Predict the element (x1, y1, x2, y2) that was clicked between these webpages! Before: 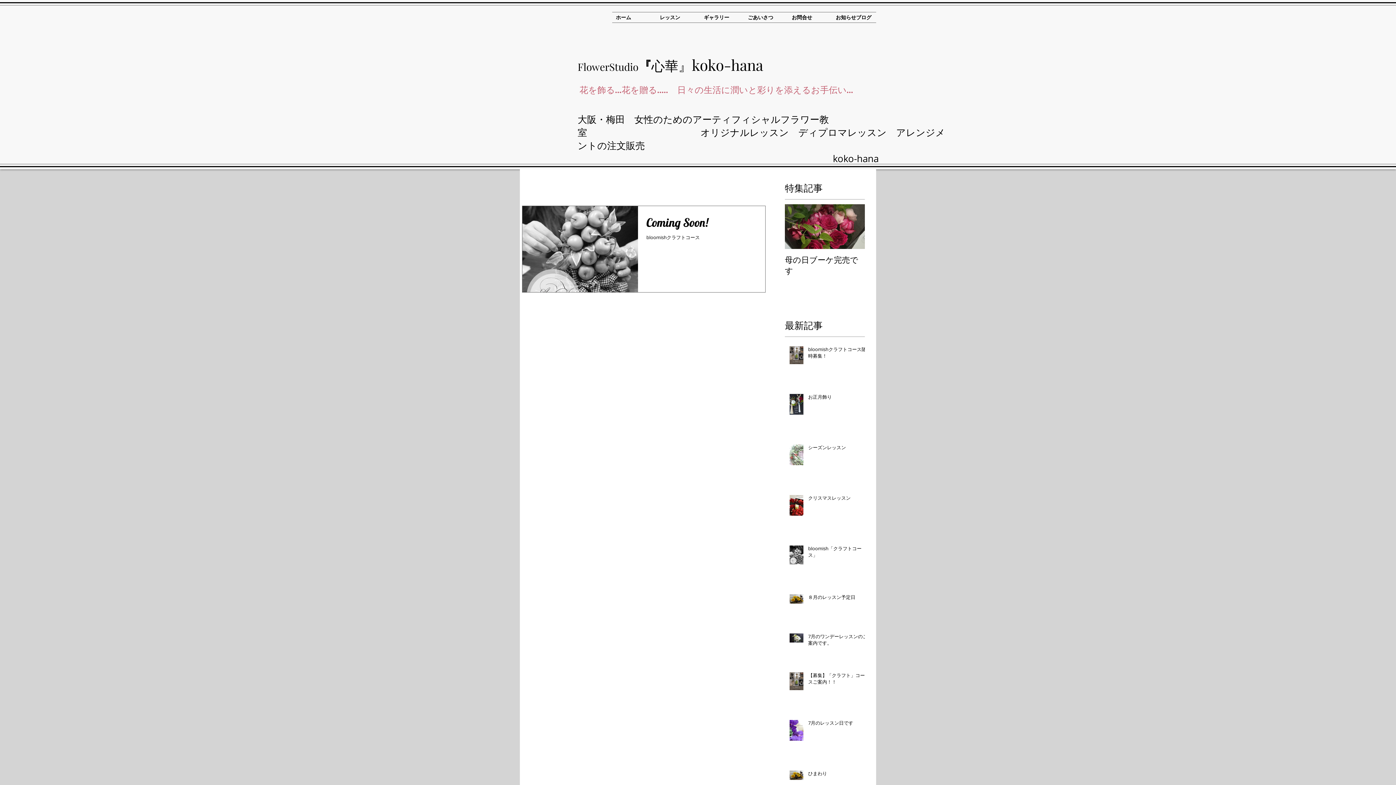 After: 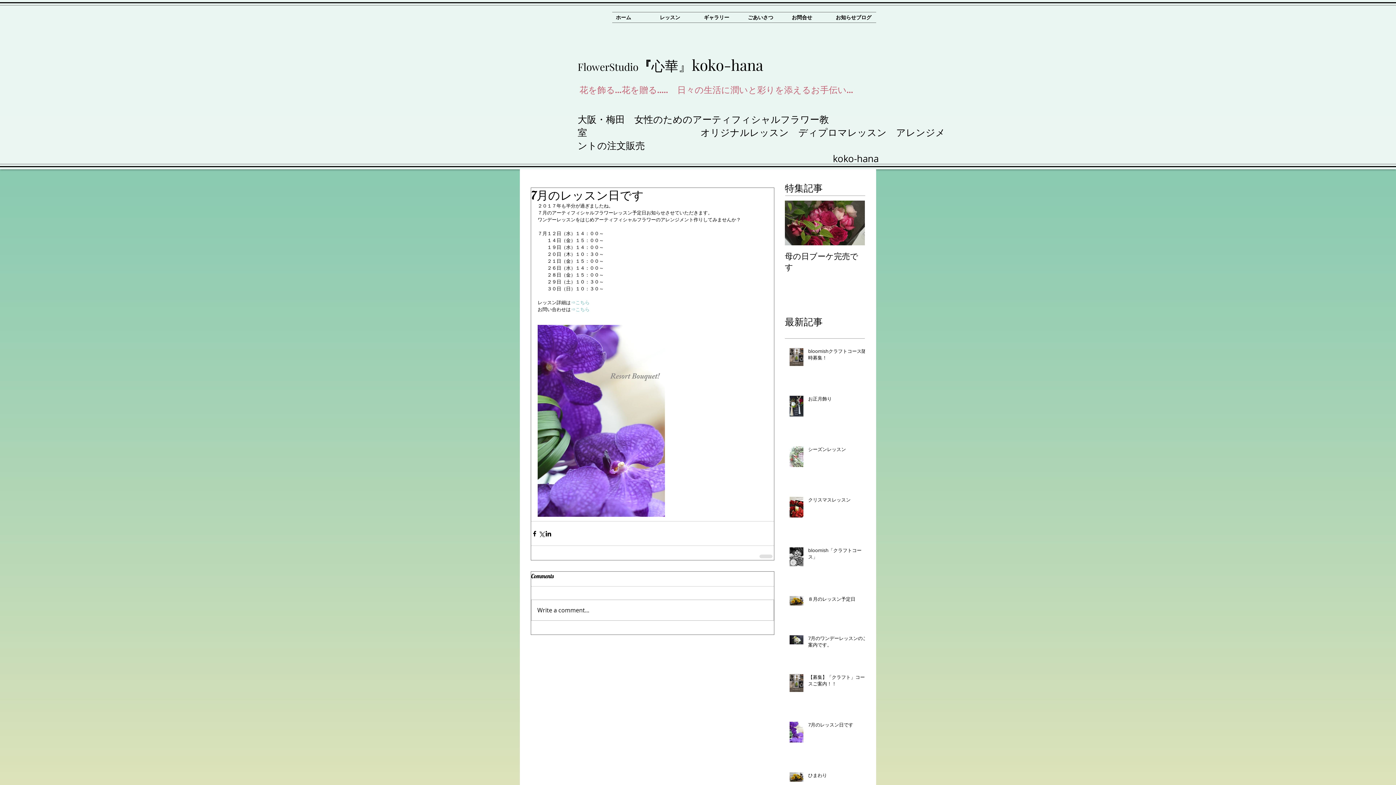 Action: bbox: (808, 719, 869, 729) label: 7月のレッスン日です